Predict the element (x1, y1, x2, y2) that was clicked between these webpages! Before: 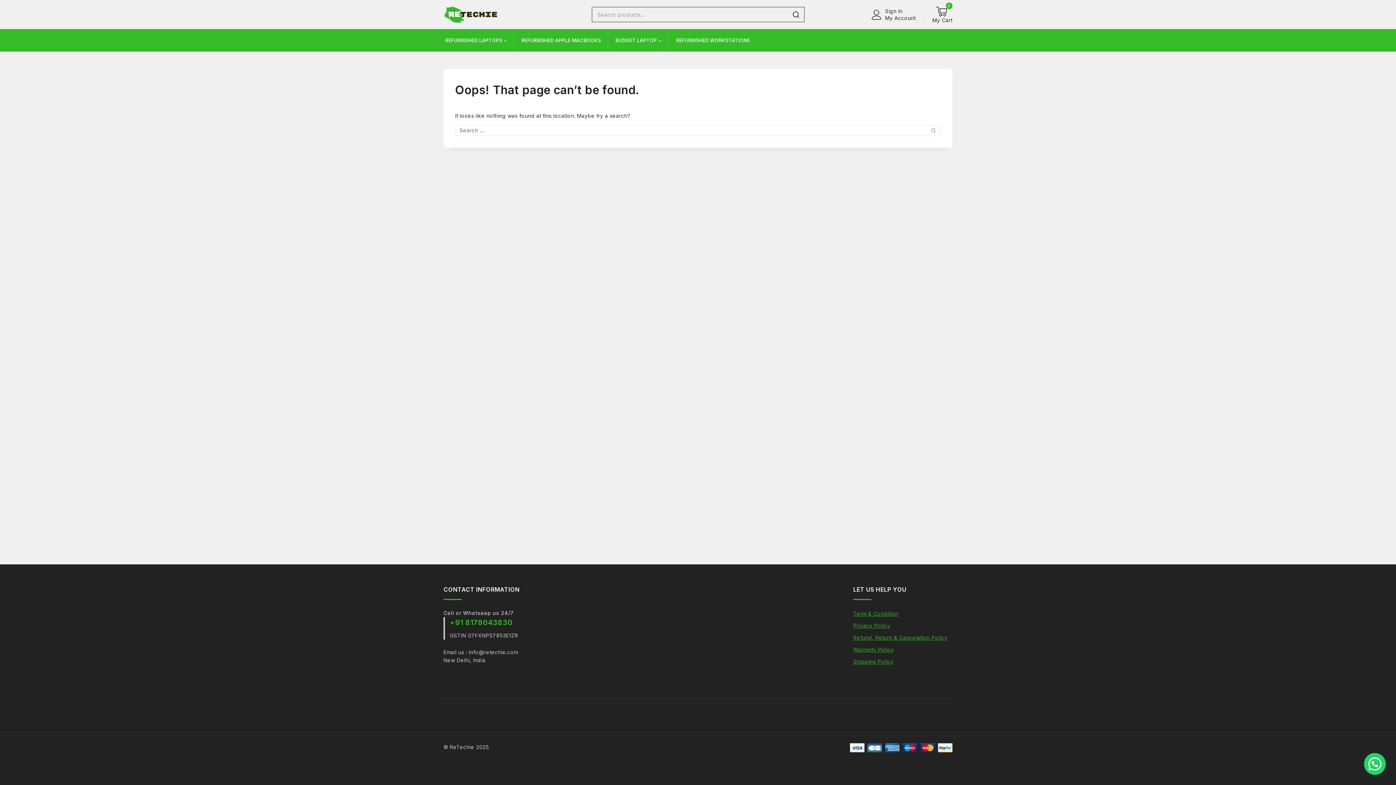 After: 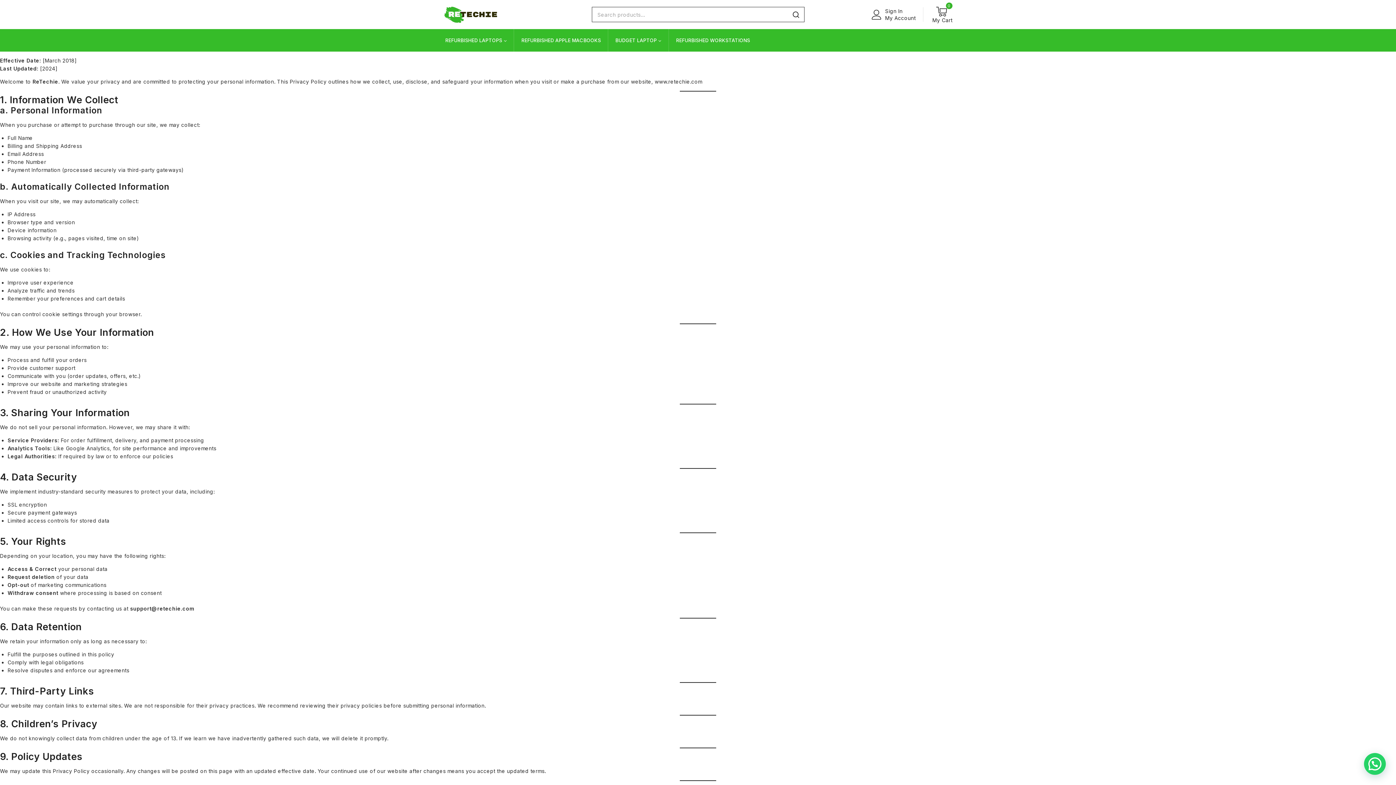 Action: label: Privacy Policy bbox: (853, 622, 890, 628)